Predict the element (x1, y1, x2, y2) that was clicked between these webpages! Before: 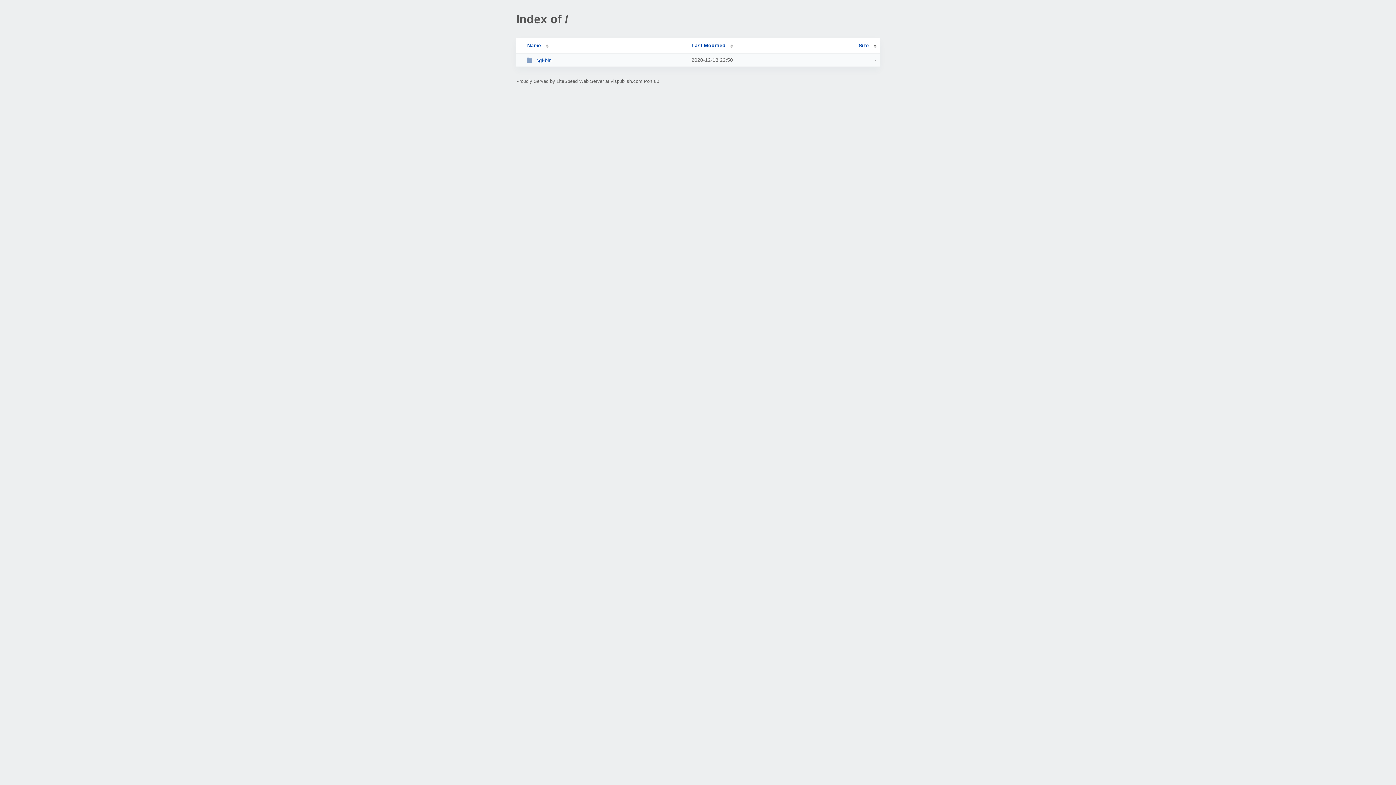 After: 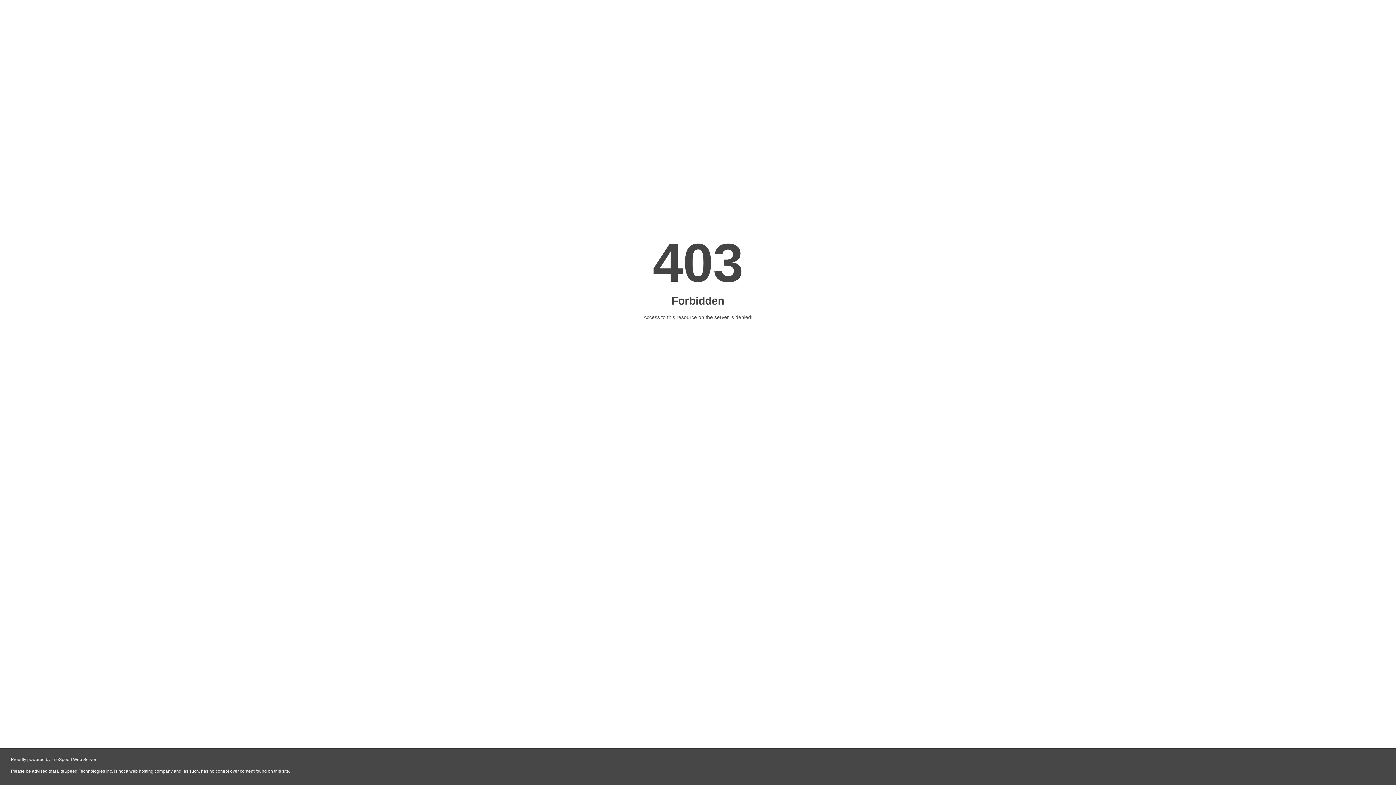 Action: label: cgi-bin bbox: (526, 57, 685, 63)